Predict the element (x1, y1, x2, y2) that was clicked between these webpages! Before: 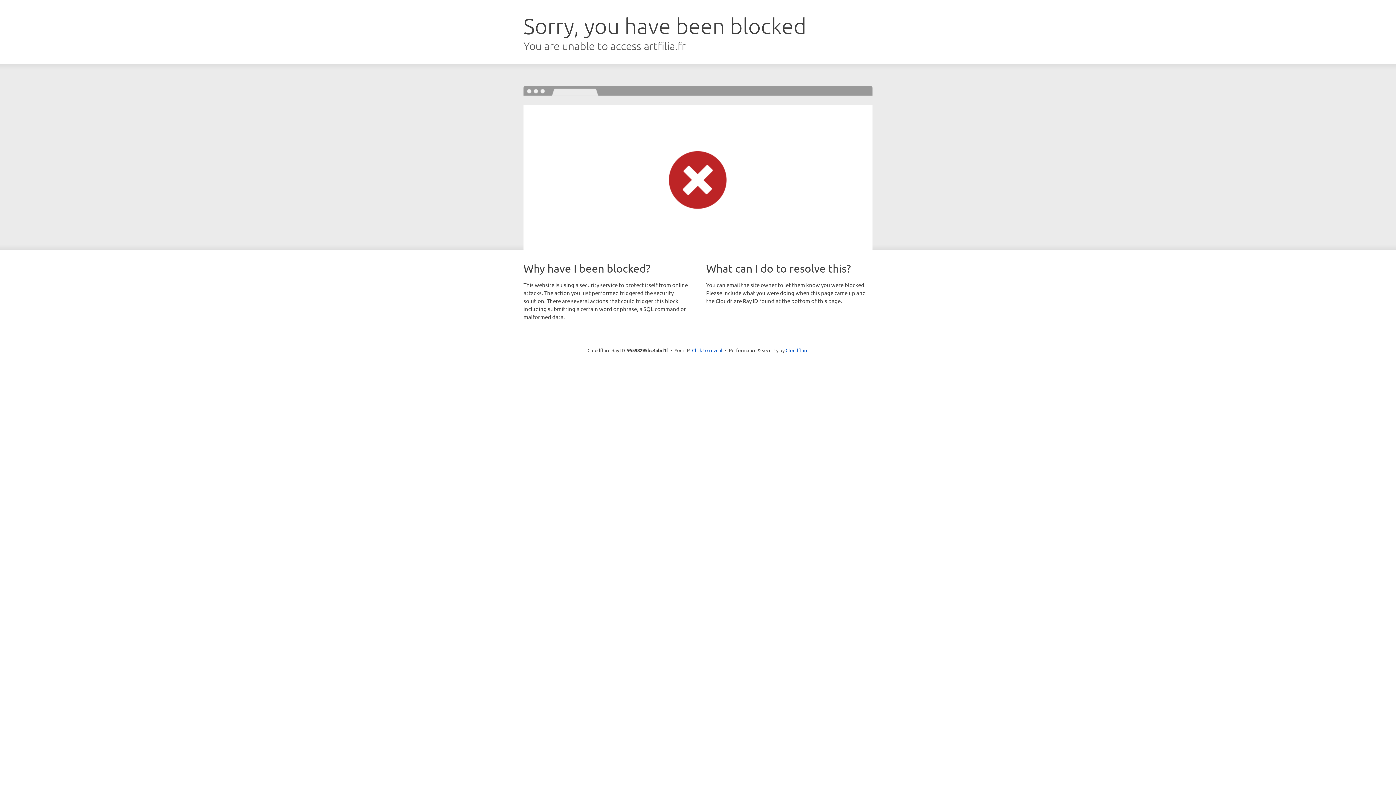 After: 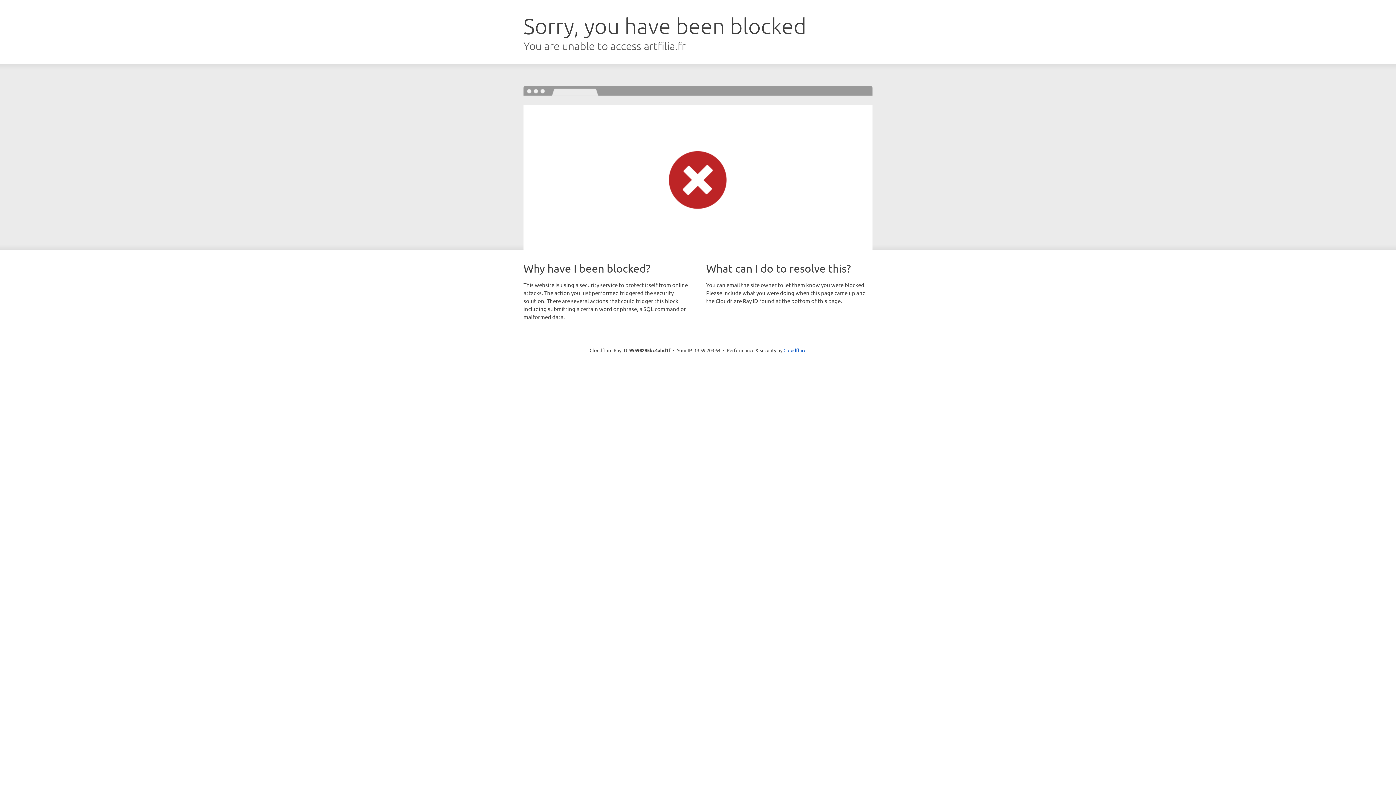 Action: bbox: (692, 346, 722, 353) label: Click to reveal